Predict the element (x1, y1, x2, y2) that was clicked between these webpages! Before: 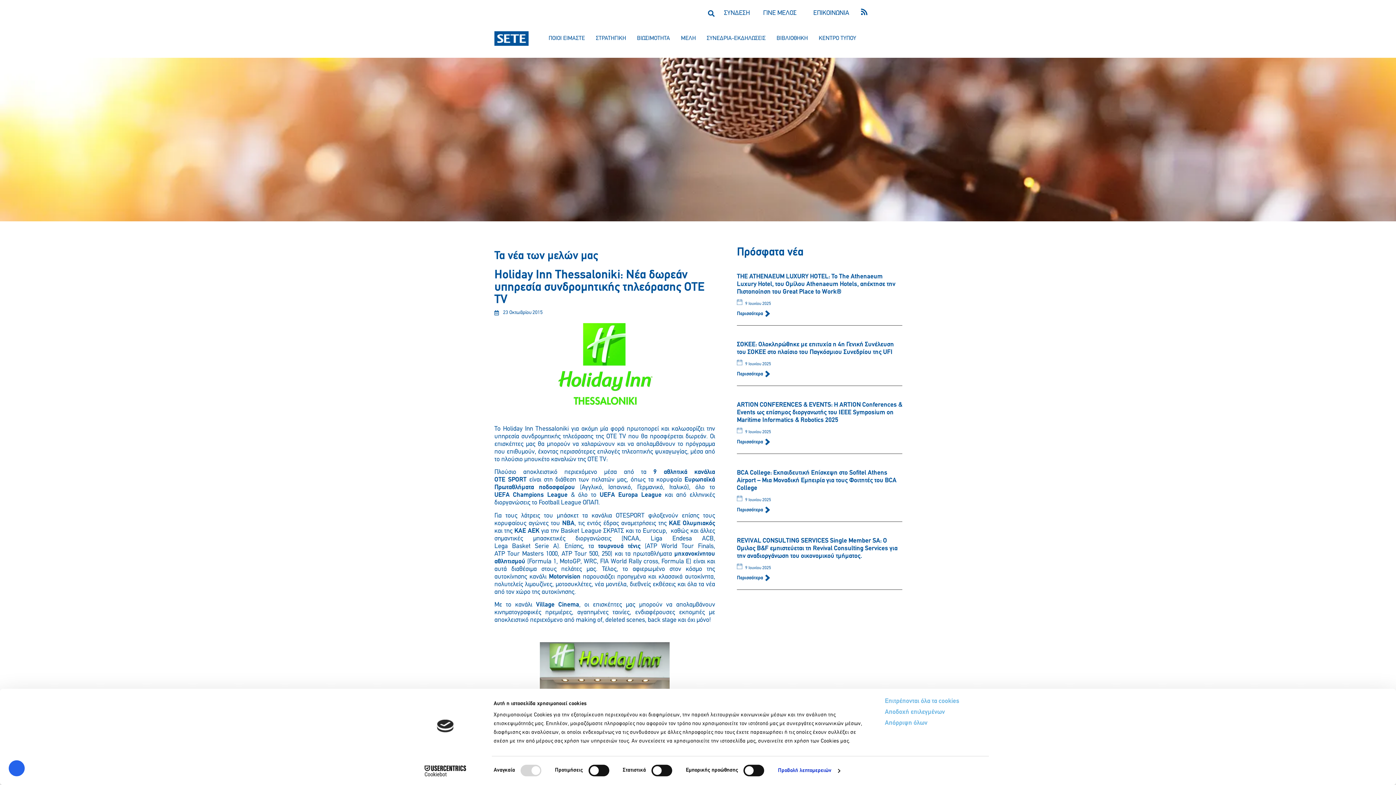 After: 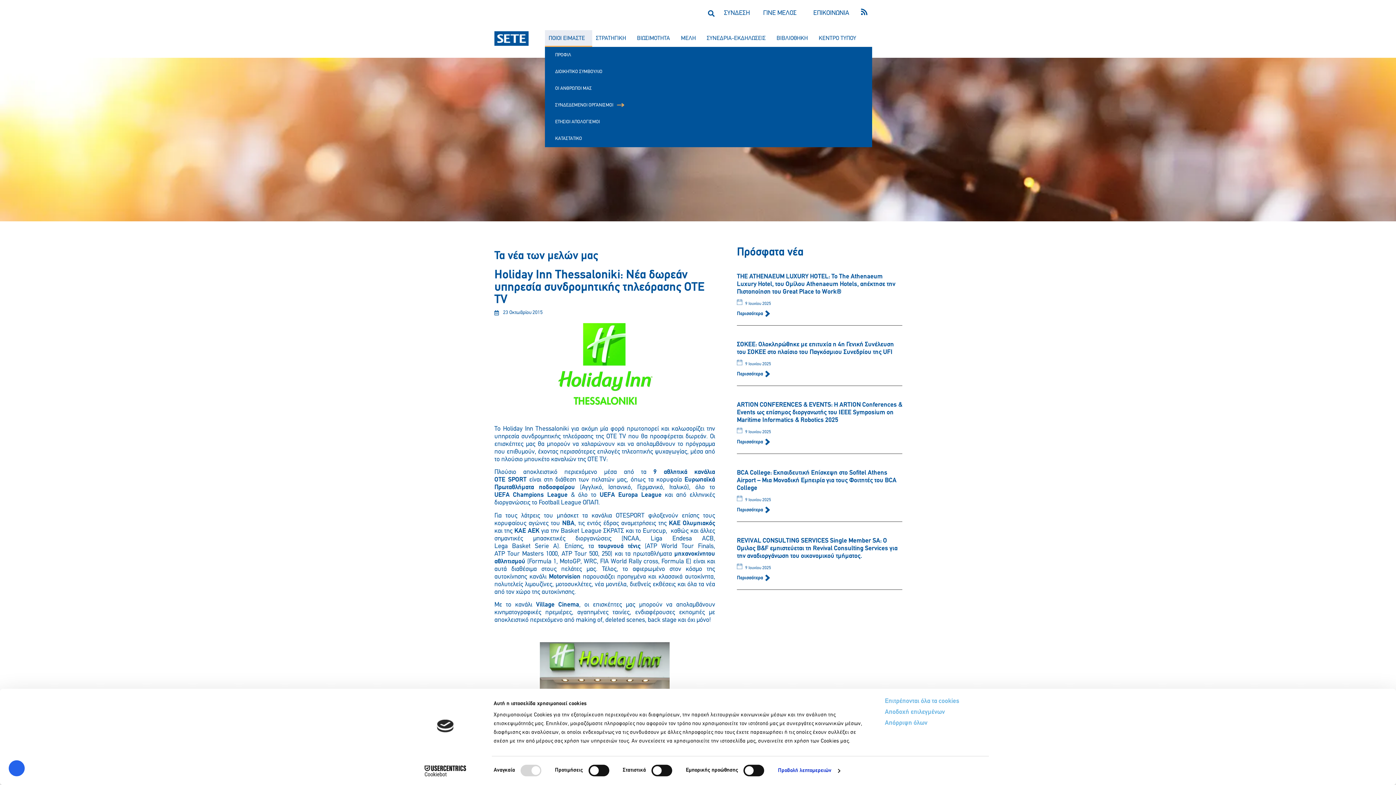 Action: bbox: (545, 30, 592, 46) label: ΠΟΙΟΙ ΕΙΜΑΣΤΕ